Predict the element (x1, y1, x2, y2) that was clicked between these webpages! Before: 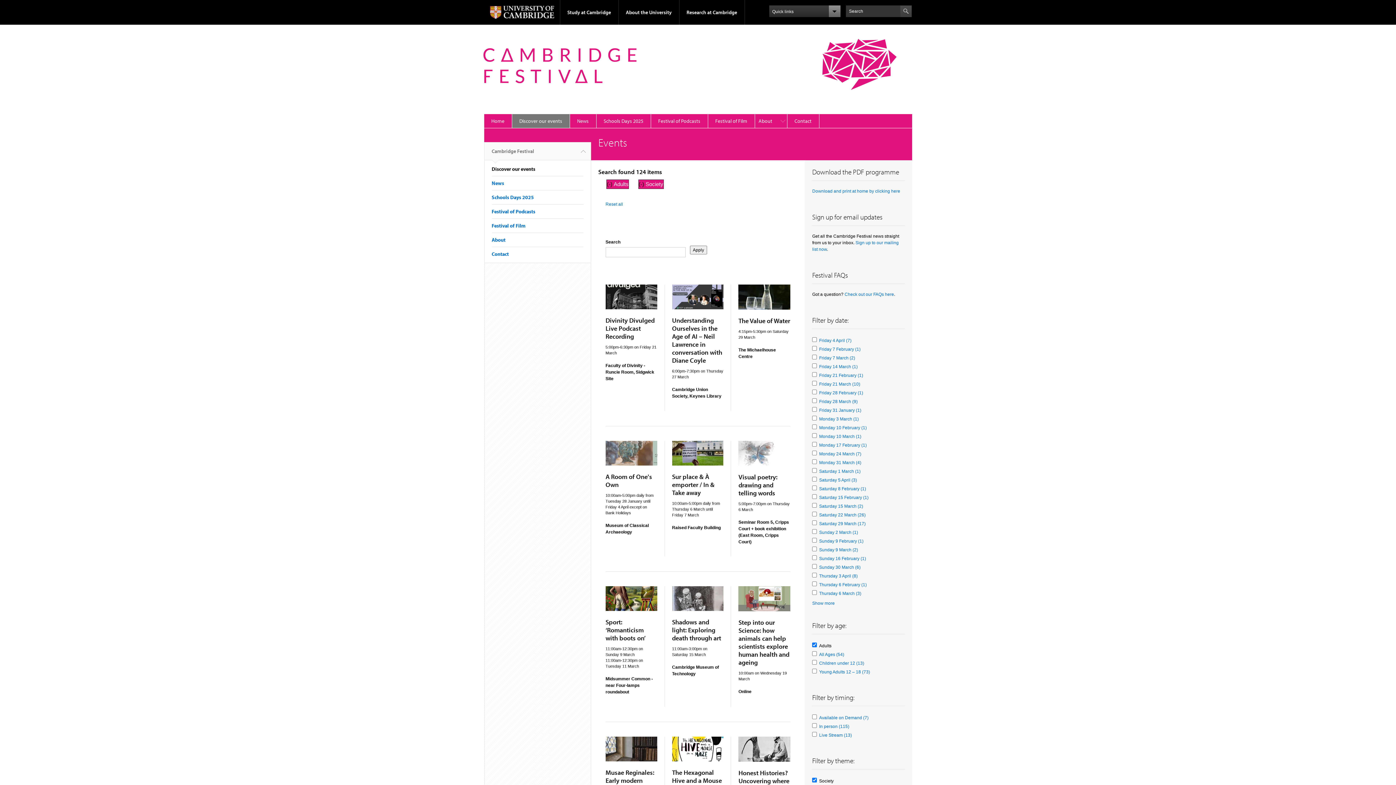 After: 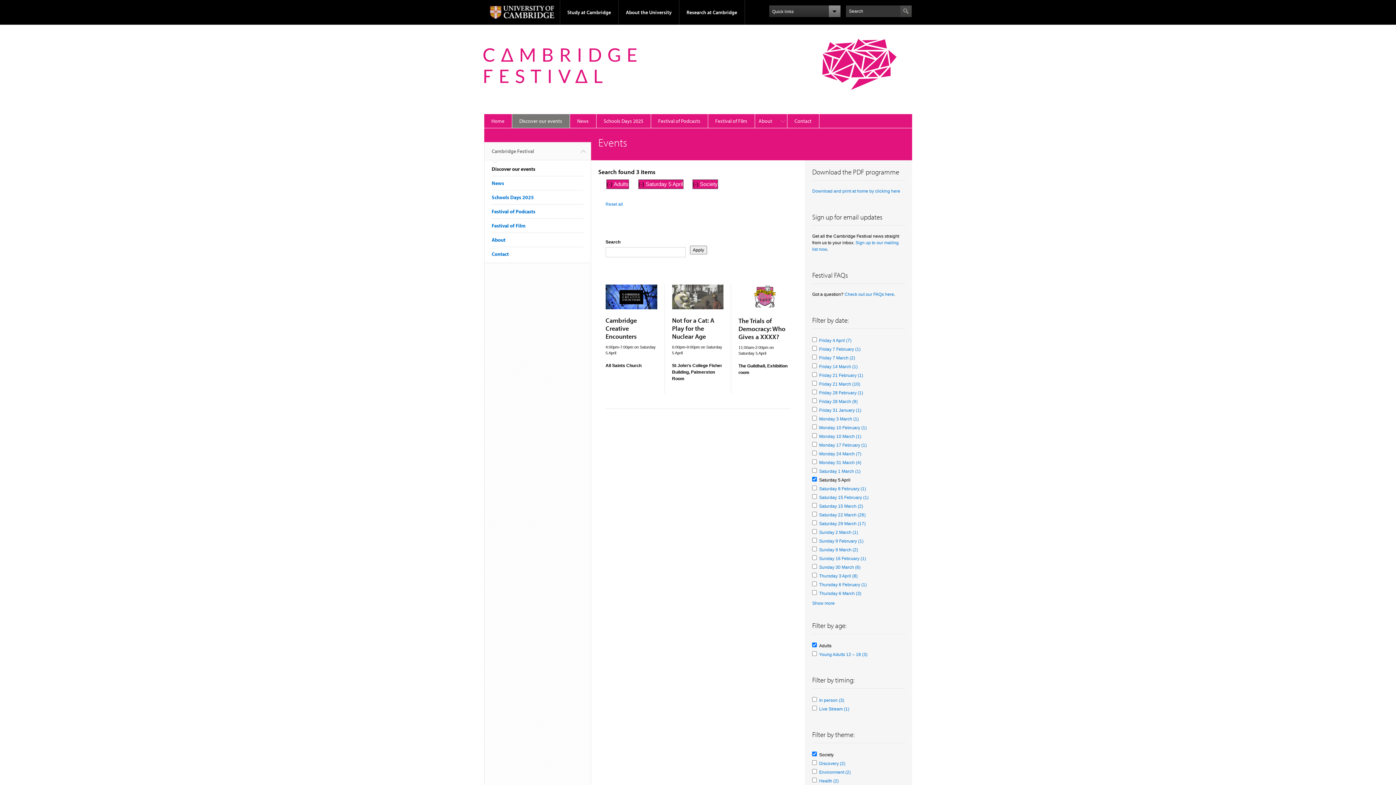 Action: bbox: (819, 477, 857, 483) label: Saturday 5 April (3)
Apply Saturday 5 April filter